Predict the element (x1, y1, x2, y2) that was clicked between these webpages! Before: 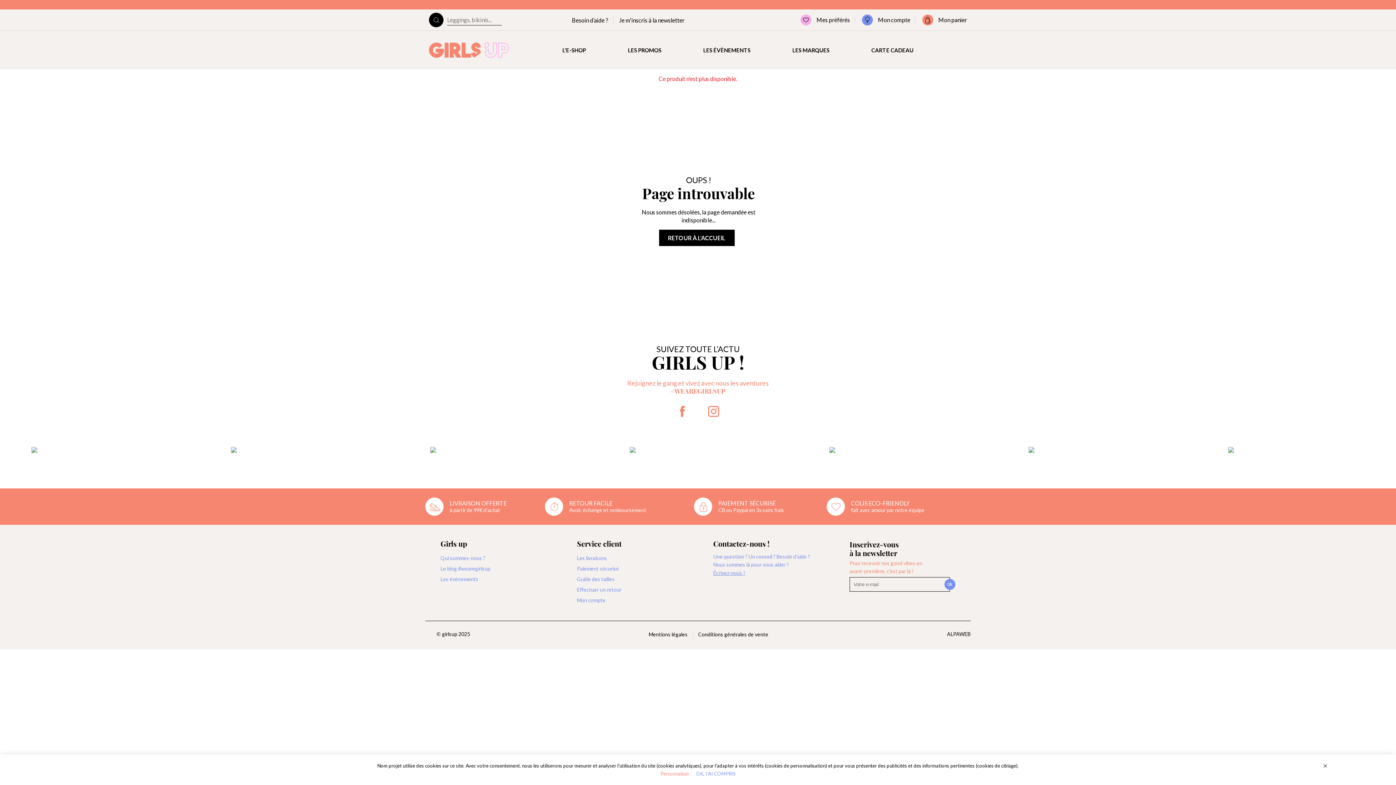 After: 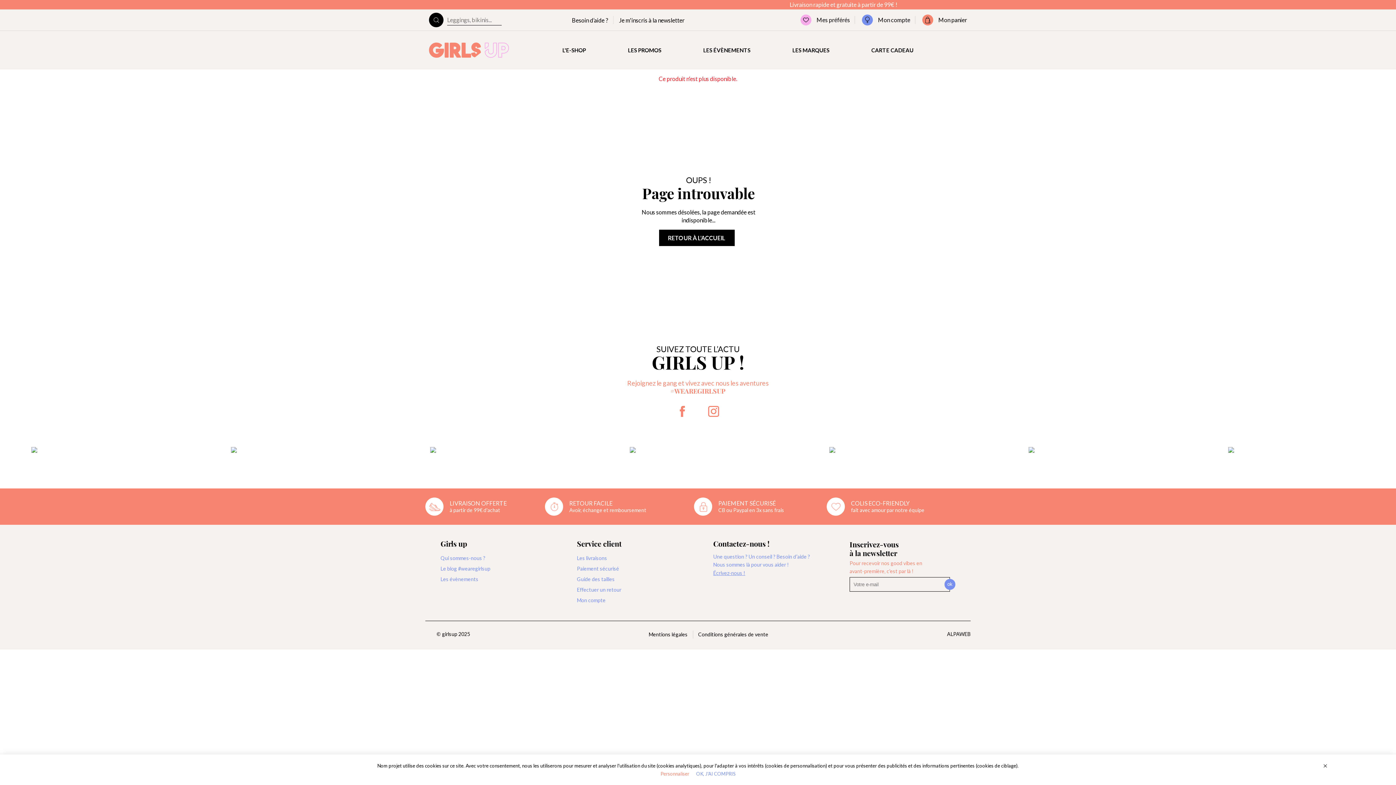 Action: bbox: (1196, 411, 1396, 488)